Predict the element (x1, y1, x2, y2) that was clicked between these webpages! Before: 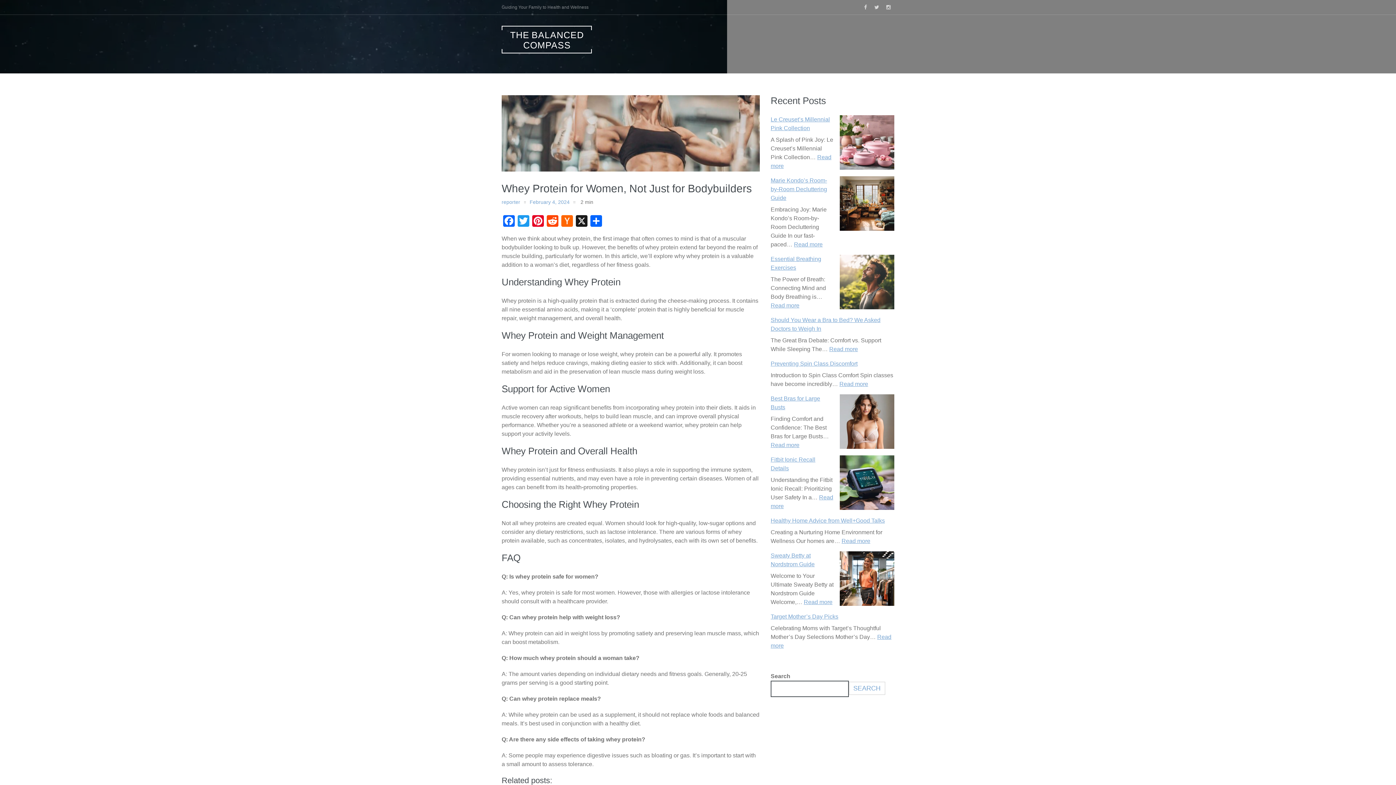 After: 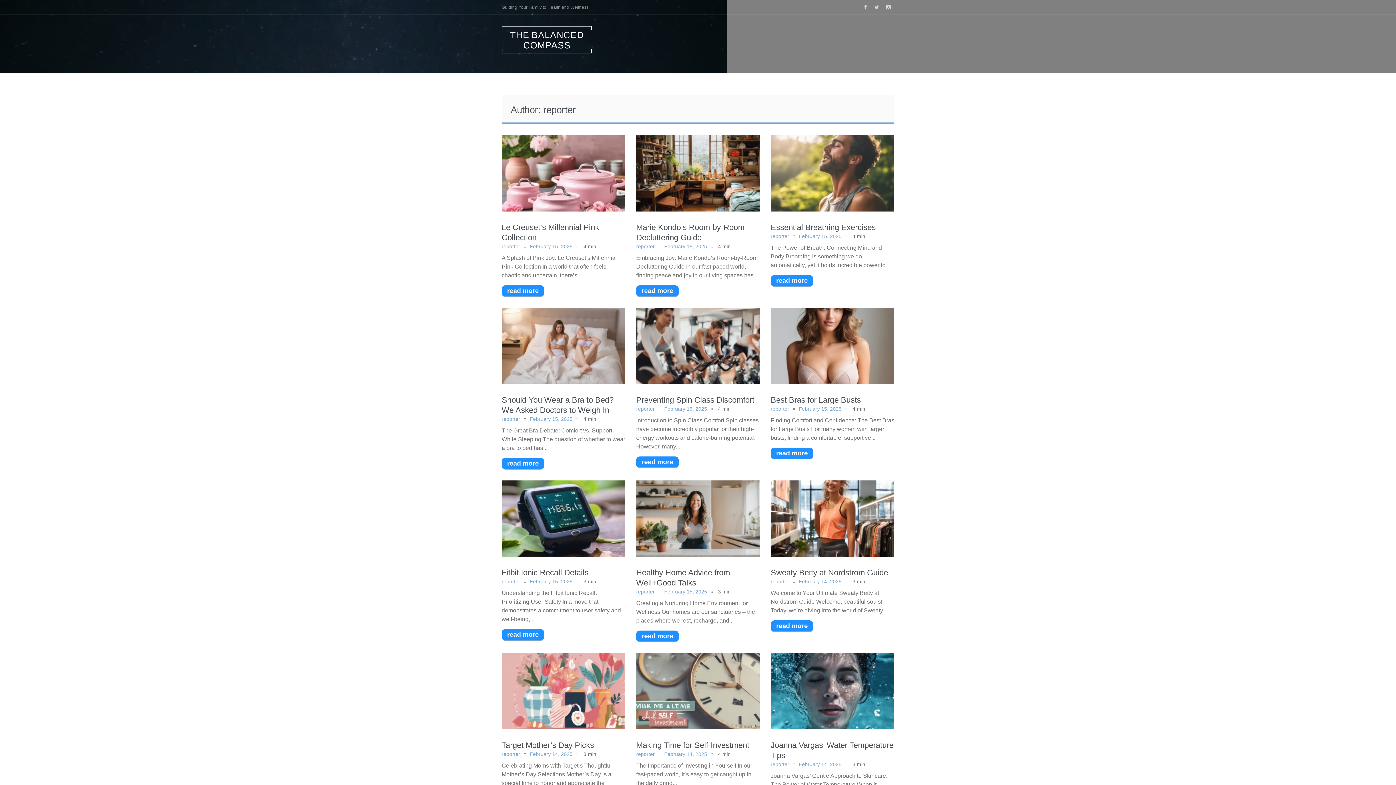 Action: bbox: (501, 199, 520, 205) label: reporter